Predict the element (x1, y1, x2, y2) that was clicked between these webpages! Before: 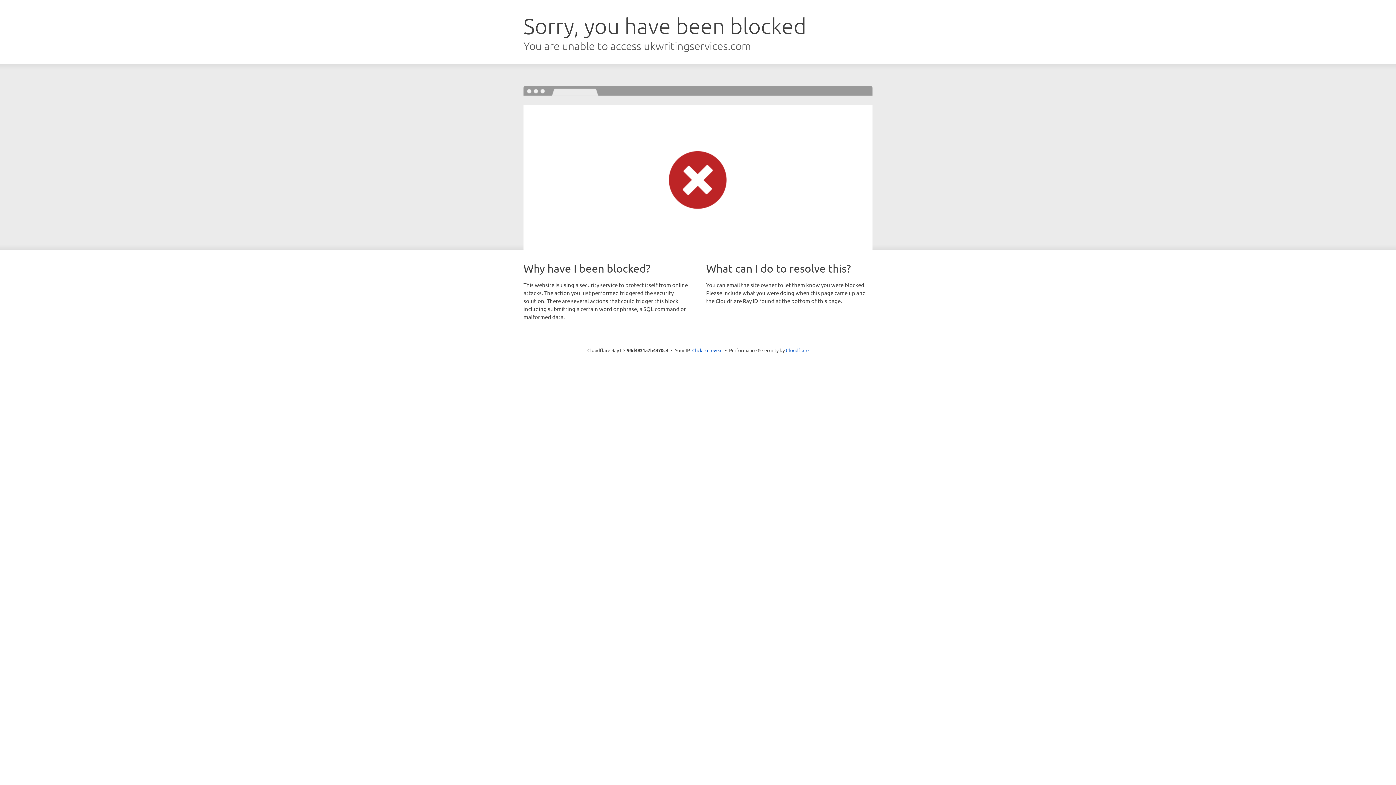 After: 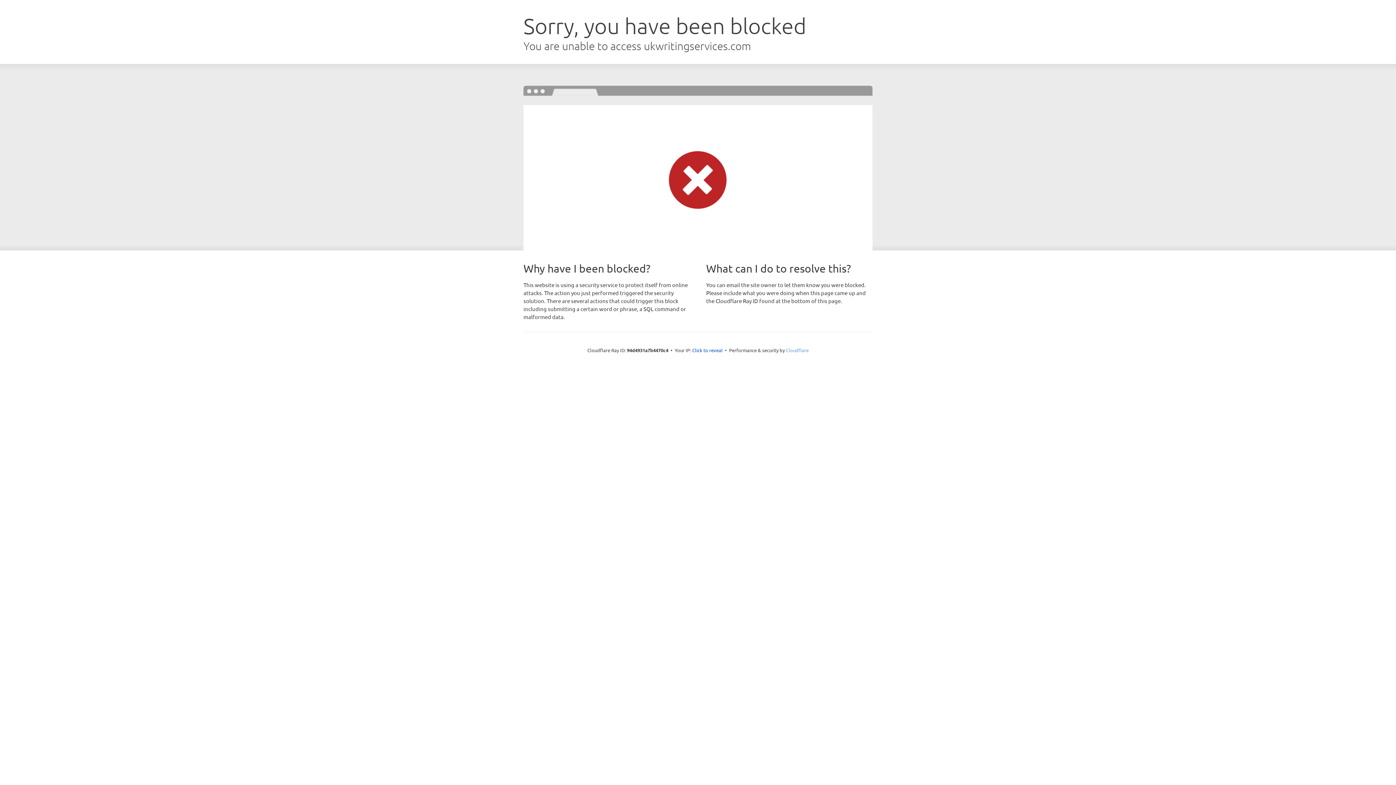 Action: label: Cloudflare bbox: (786, 347, 808, 353)